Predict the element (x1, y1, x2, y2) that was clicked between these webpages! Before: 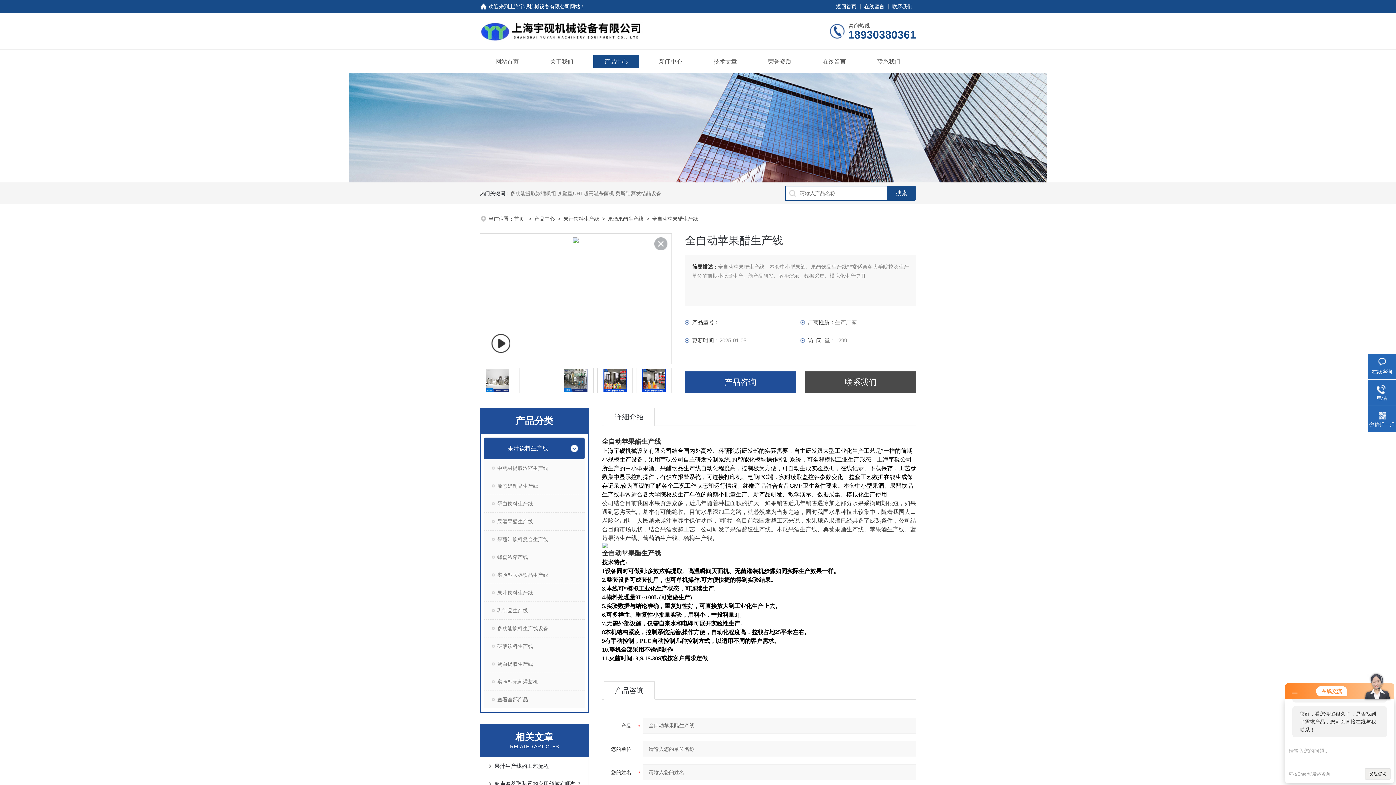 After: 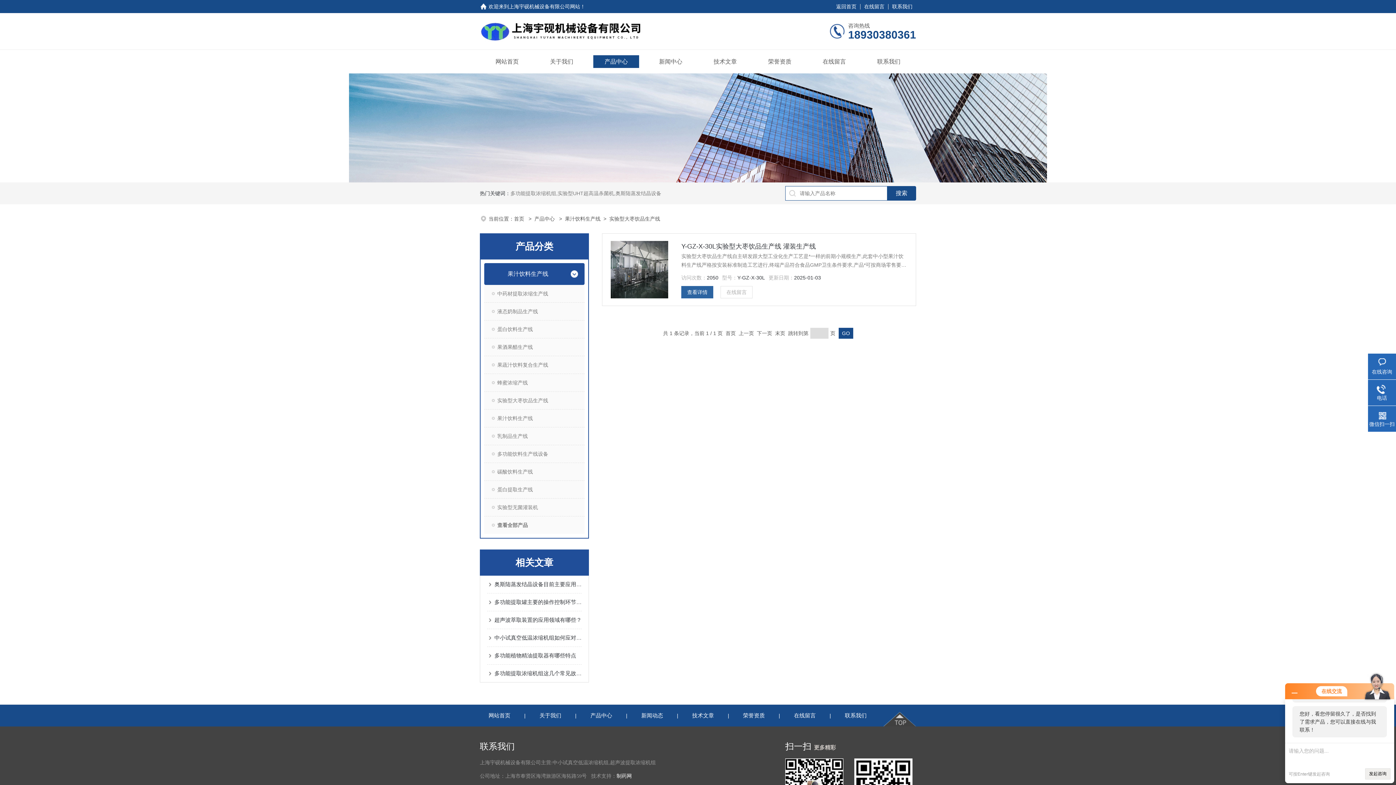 Action: label: 实验型大枣饮品生产线 bbox: (484, 566, 584, 584)